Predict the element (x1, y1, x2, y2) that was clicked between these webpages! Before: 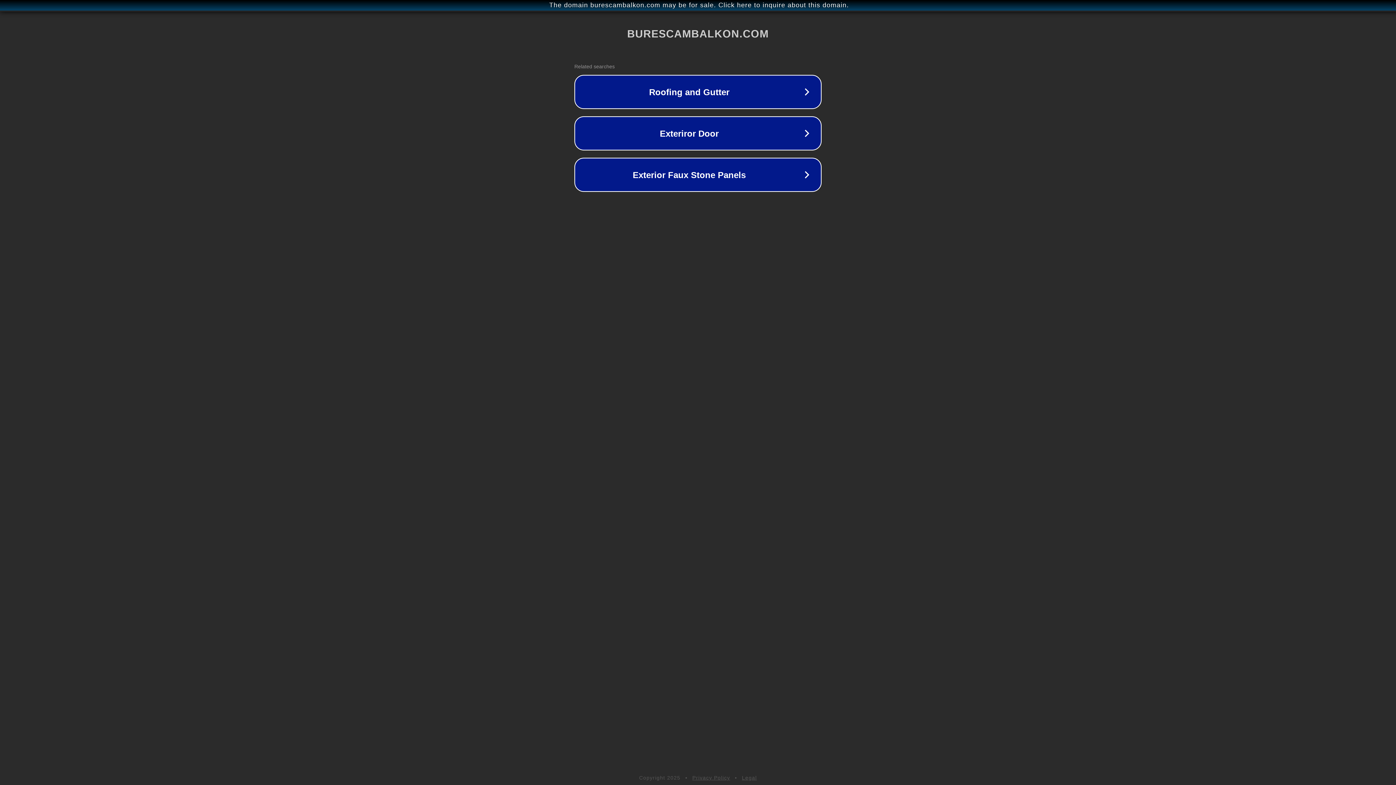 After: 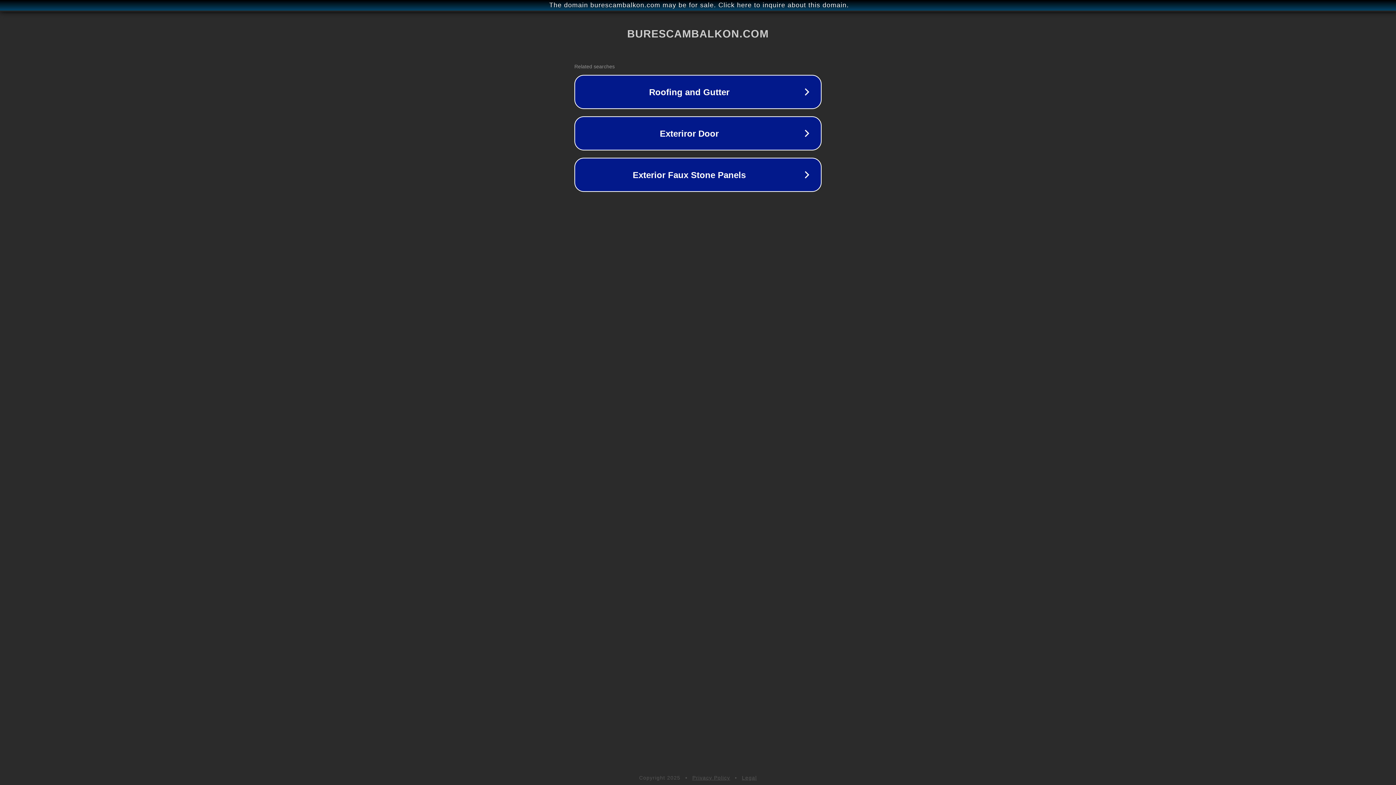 Action: bbox: (742, 775, 757, 781) label: Legal